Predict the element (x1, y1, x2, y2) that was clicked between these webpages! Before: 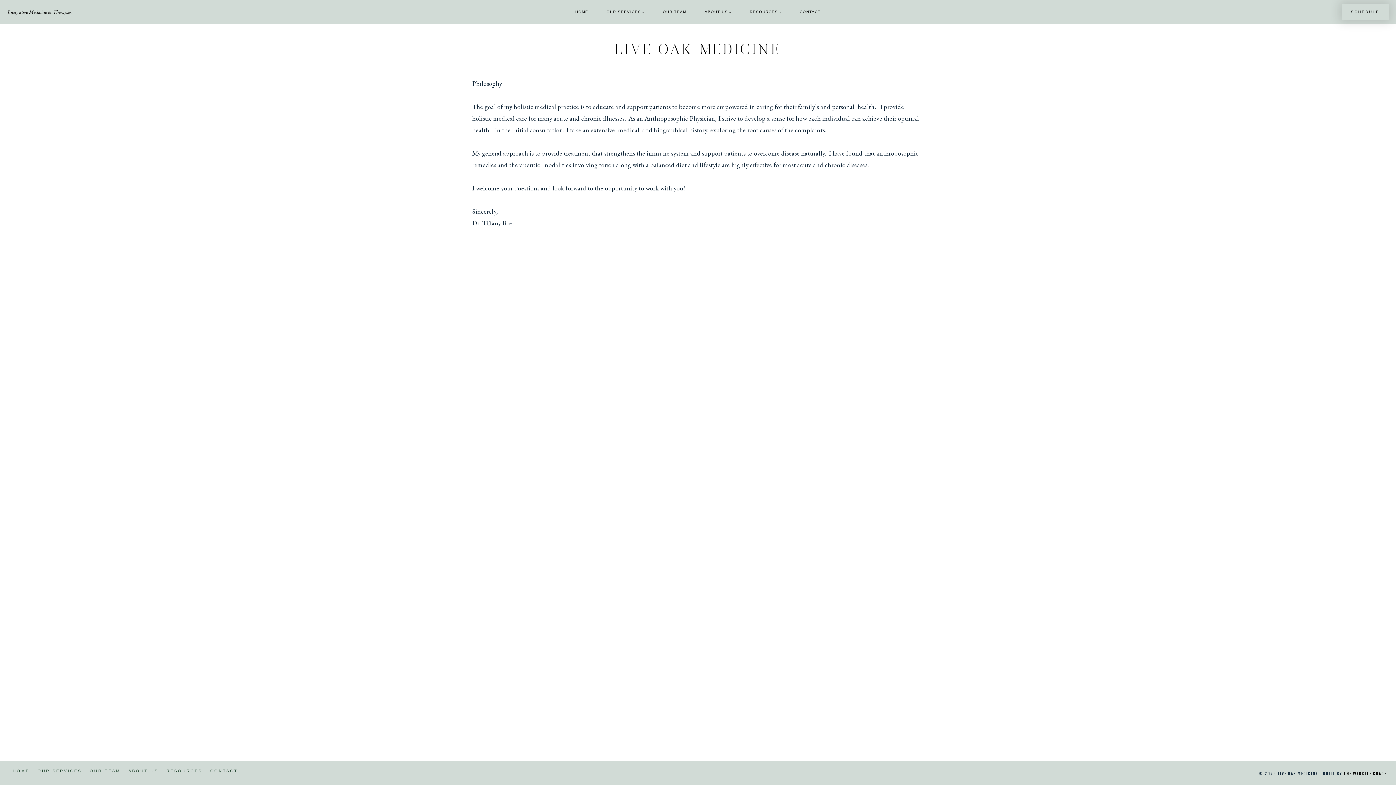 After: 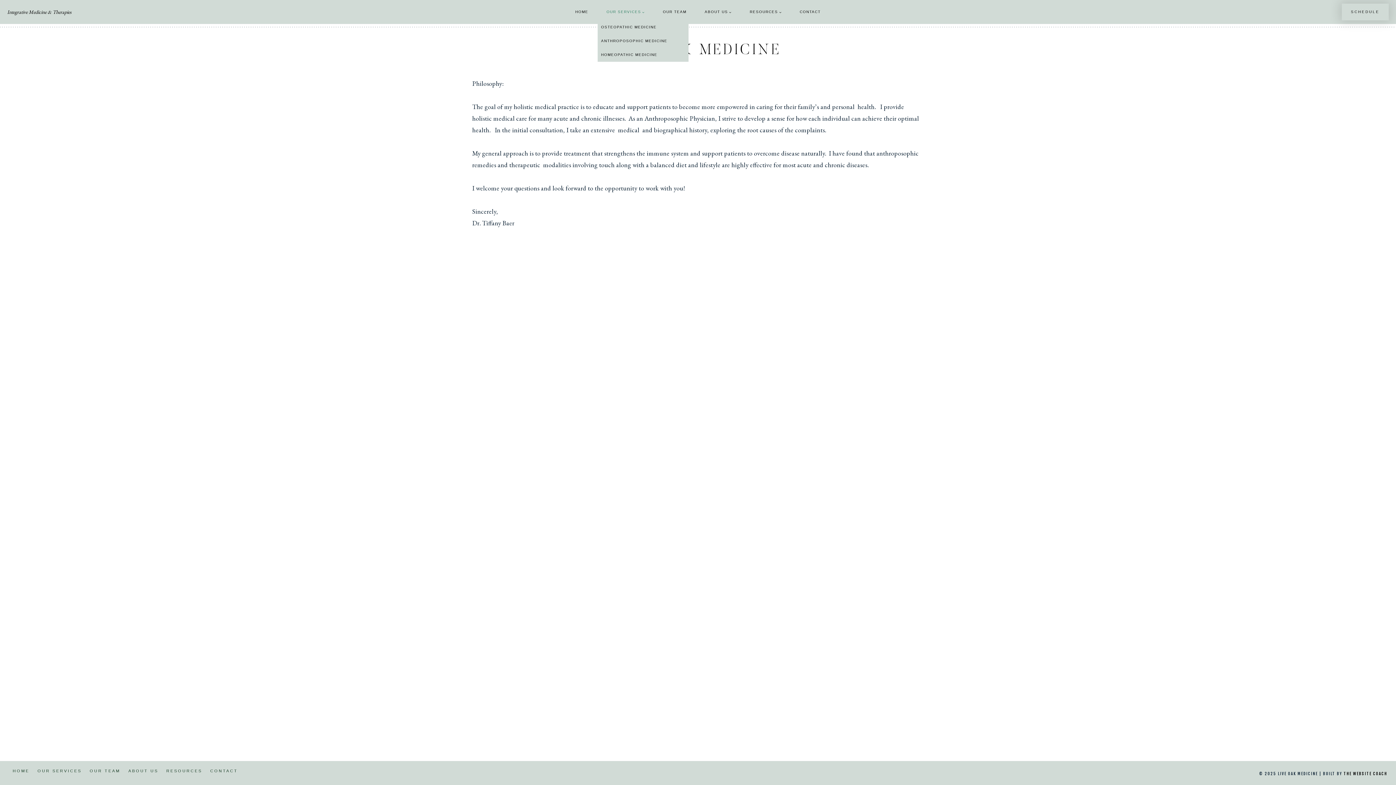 Action: bbox: (597, 3, 654, 20) label: OUR SERVICES